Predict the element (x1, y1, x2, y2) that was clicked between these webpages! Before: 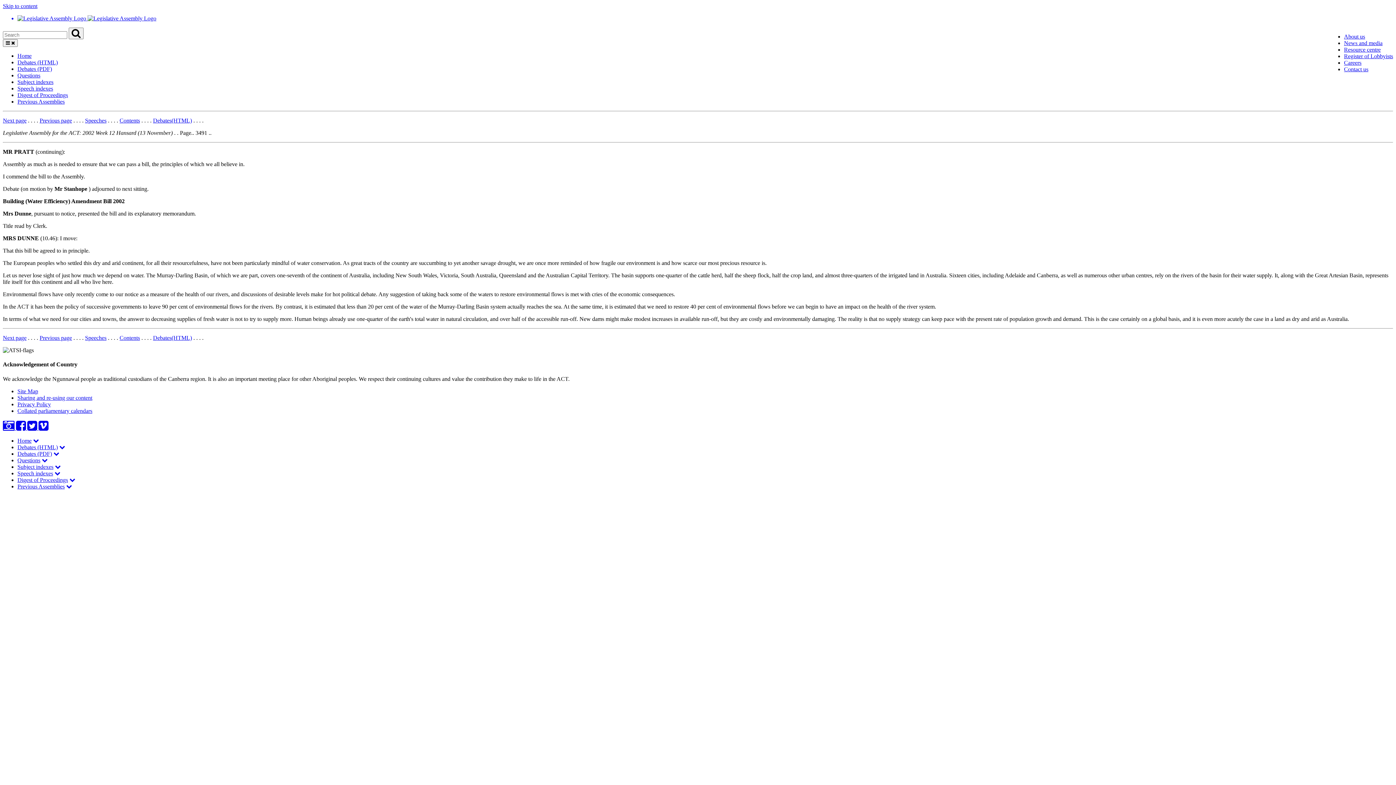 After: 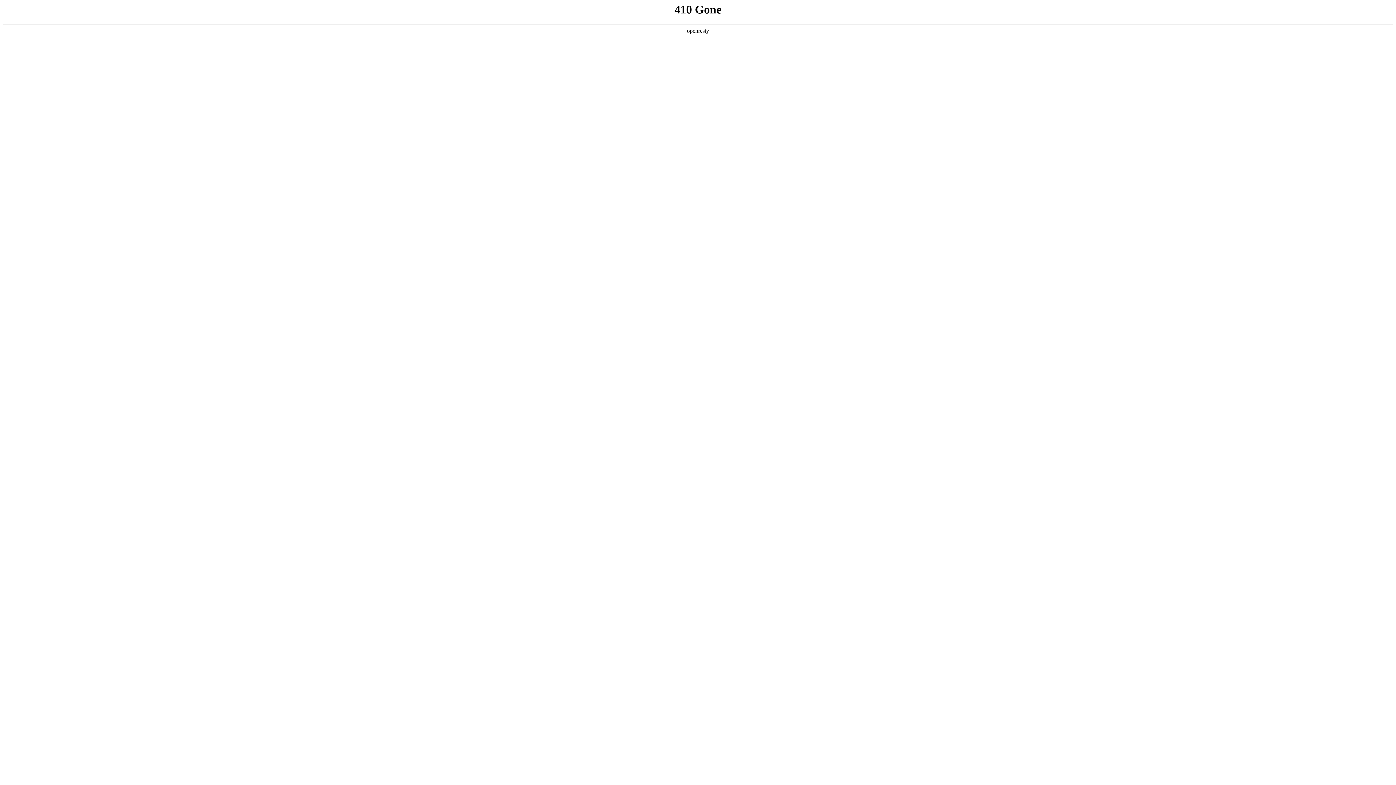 Action: bbox: (1344, 33, 1365, 39) label: About us